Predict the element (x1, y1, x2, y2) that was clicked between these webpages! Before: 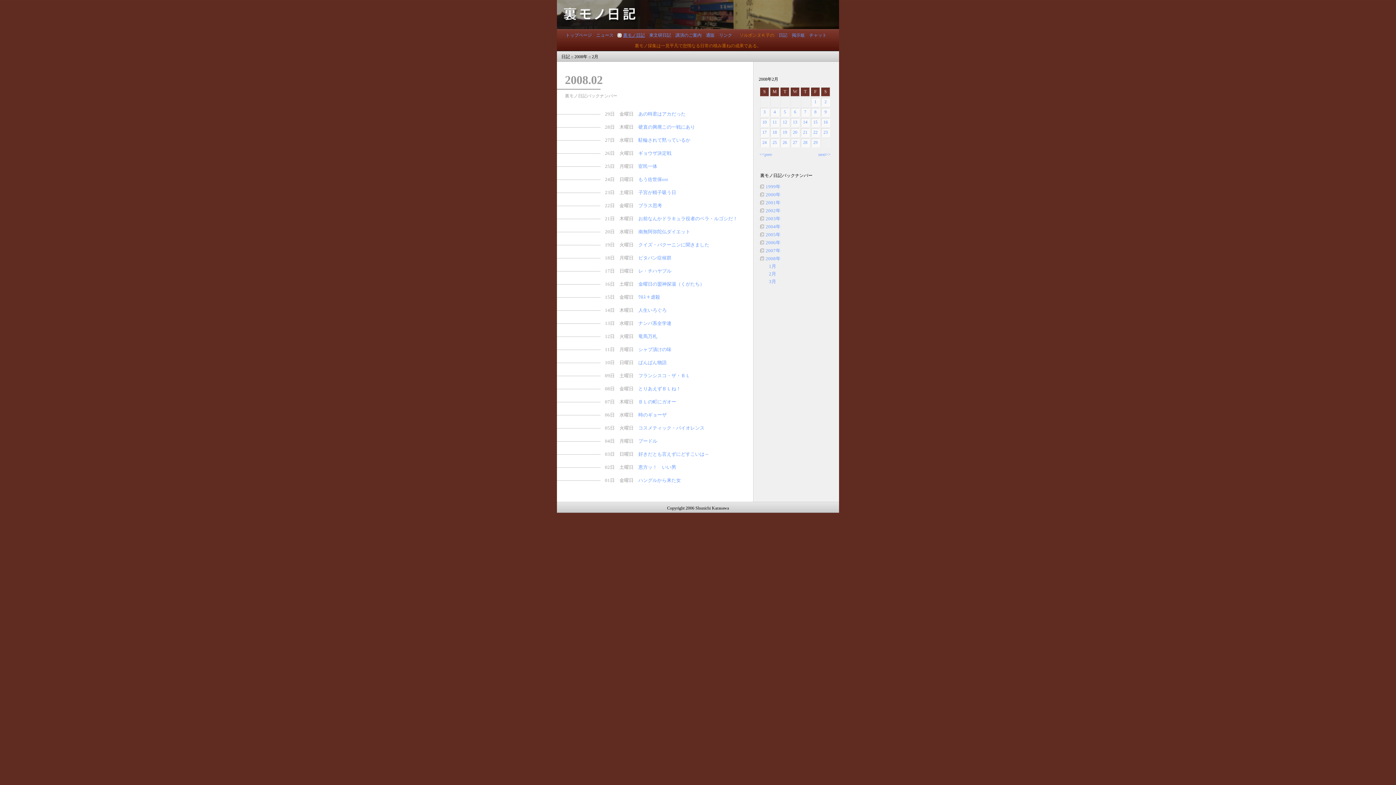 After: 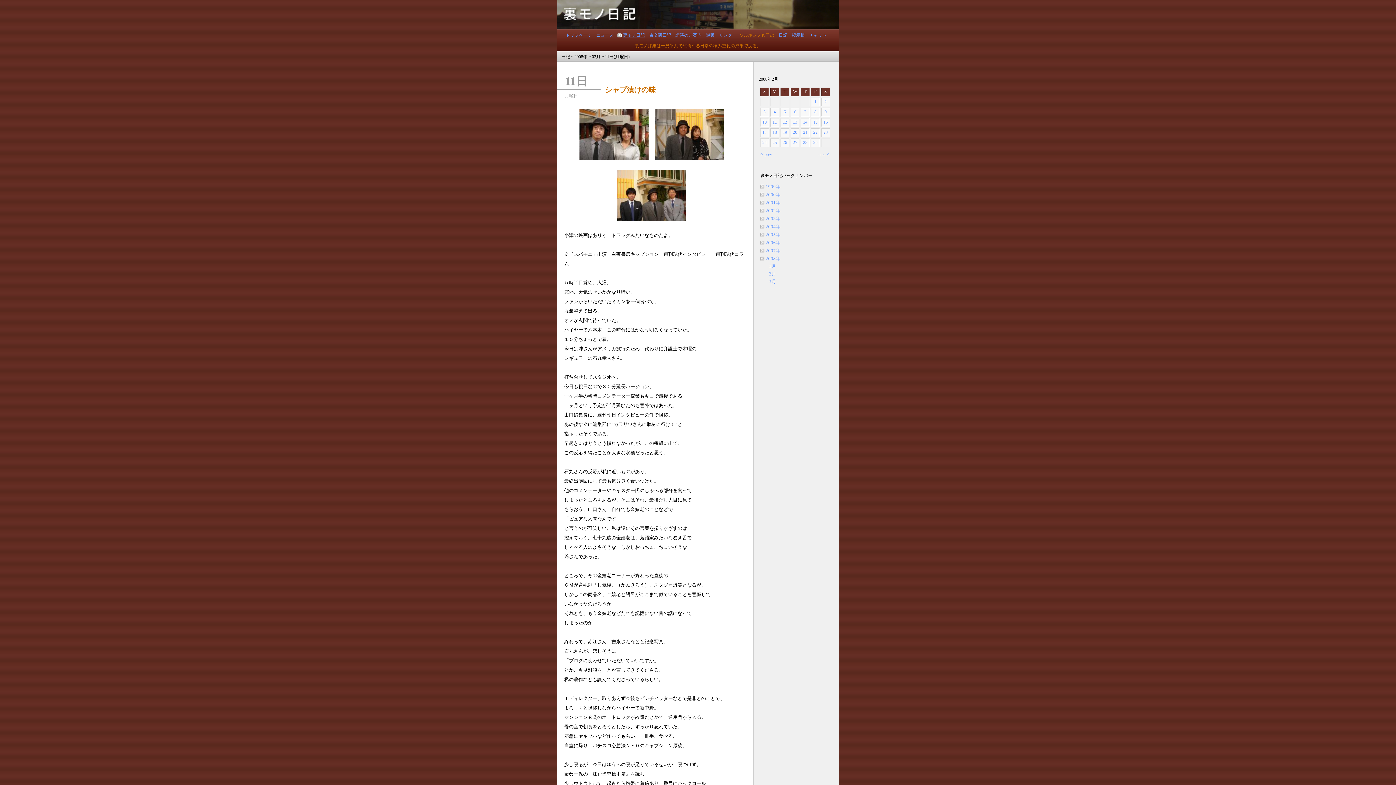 Action: label: 11 bbox: (772, 119, 777, 124)